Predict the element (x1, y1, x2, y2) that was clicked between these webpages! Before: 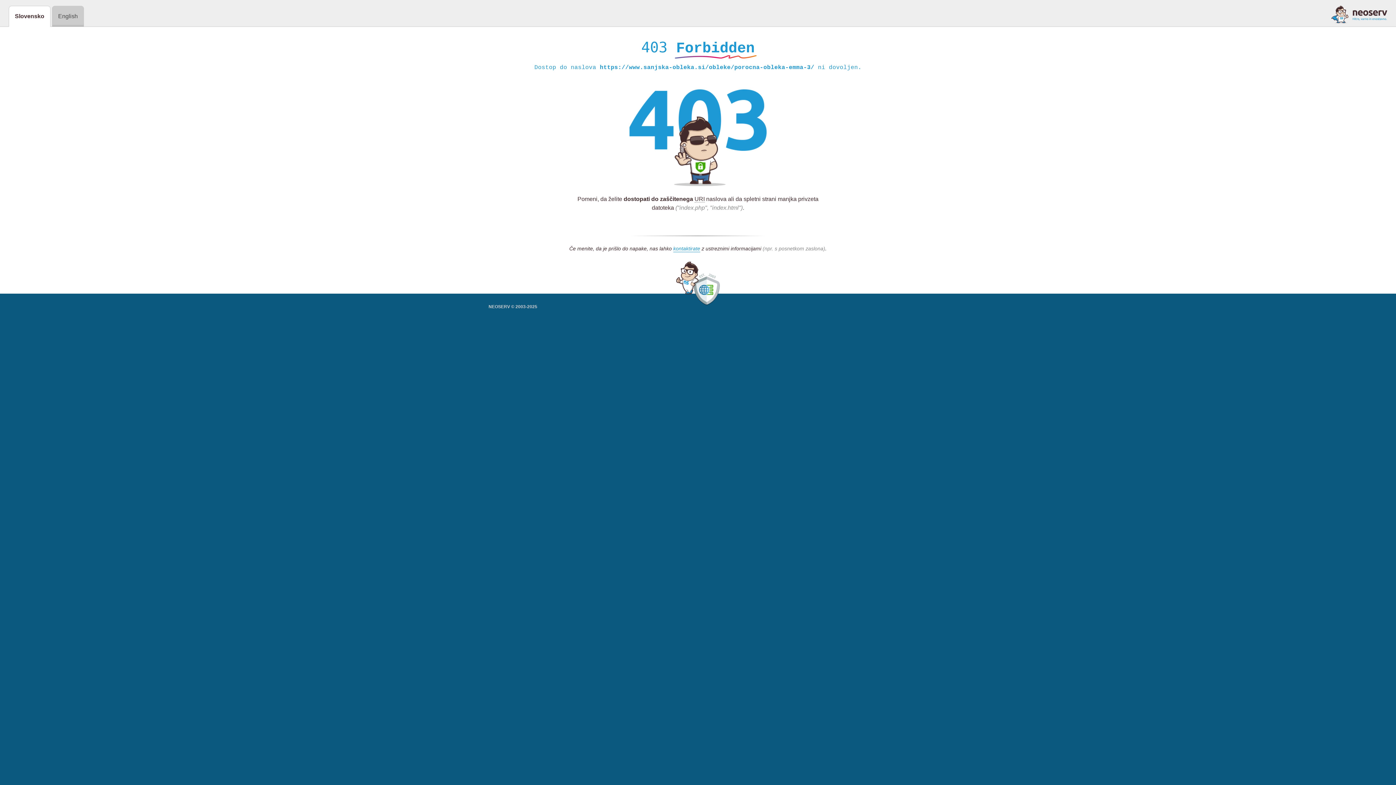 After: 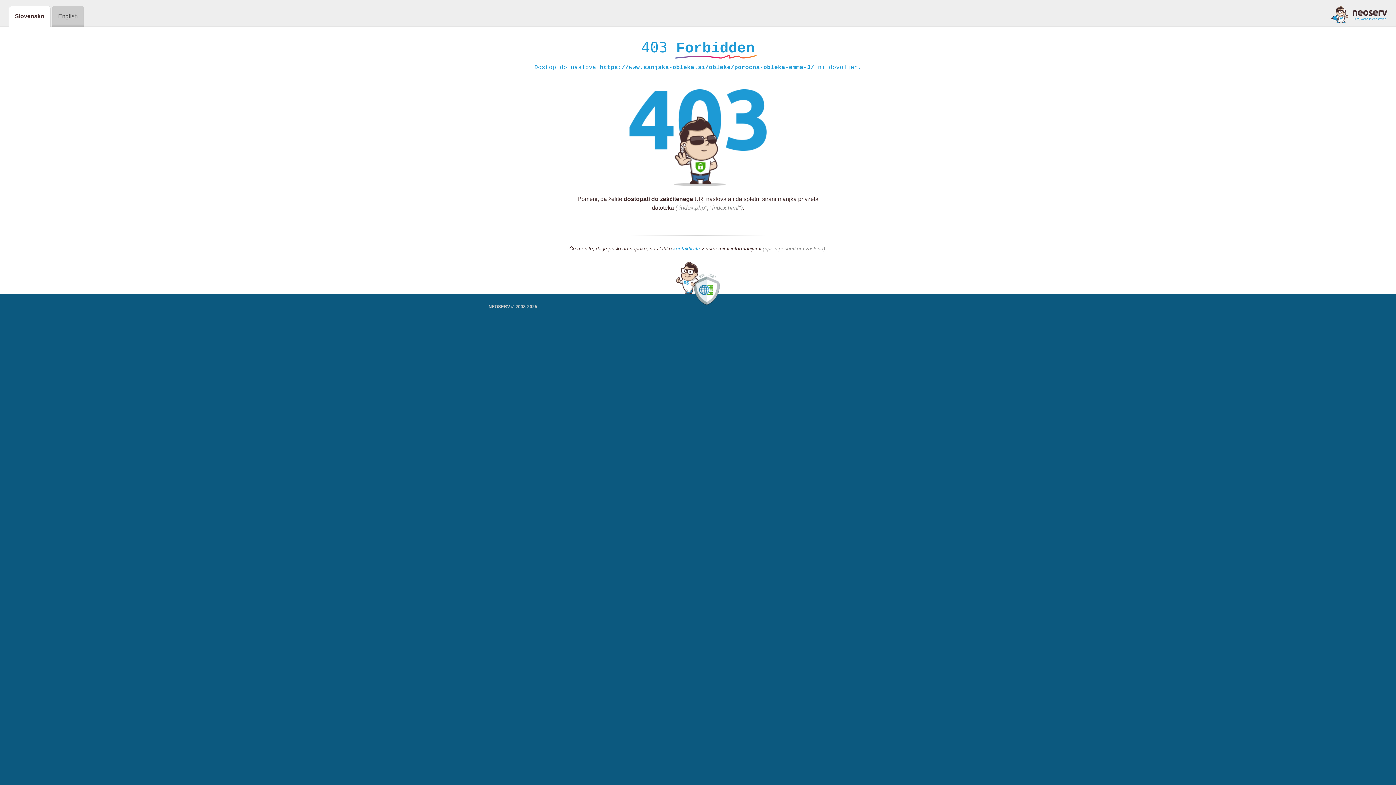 Action: bbox: (1331, 5, 1387, 23)